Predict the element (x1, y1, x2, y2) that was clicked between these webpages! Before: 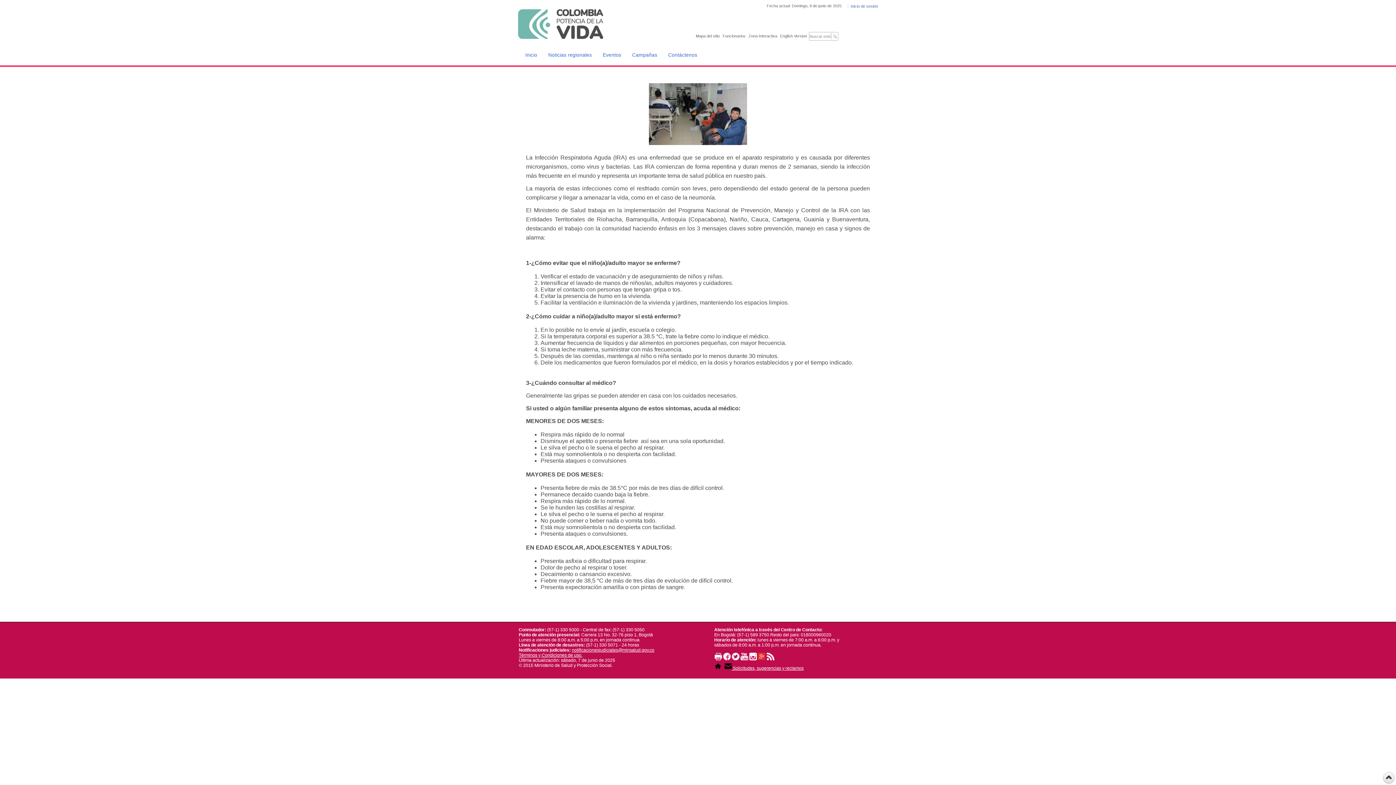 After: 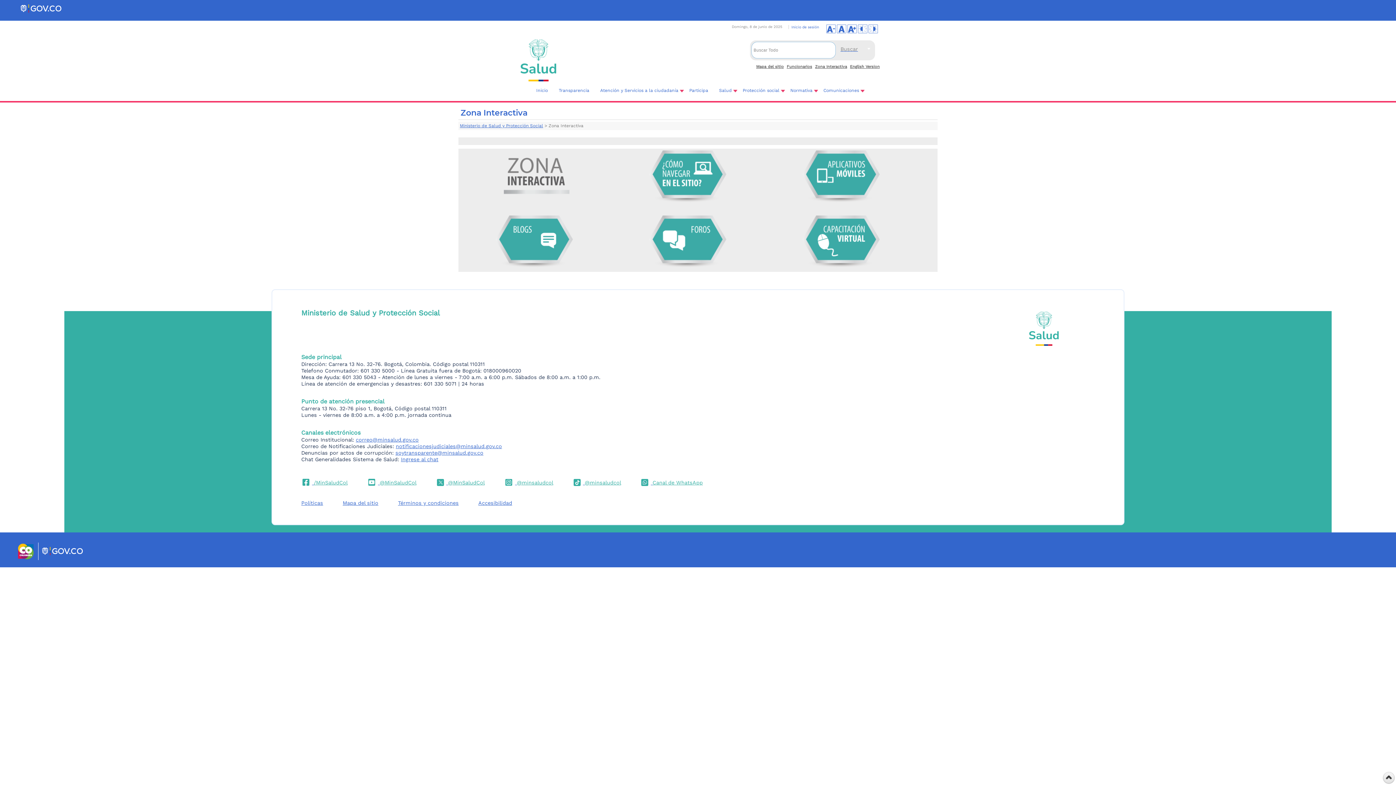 Action: bbox: (745, 31, 777, 40) label: Zona Interactiva